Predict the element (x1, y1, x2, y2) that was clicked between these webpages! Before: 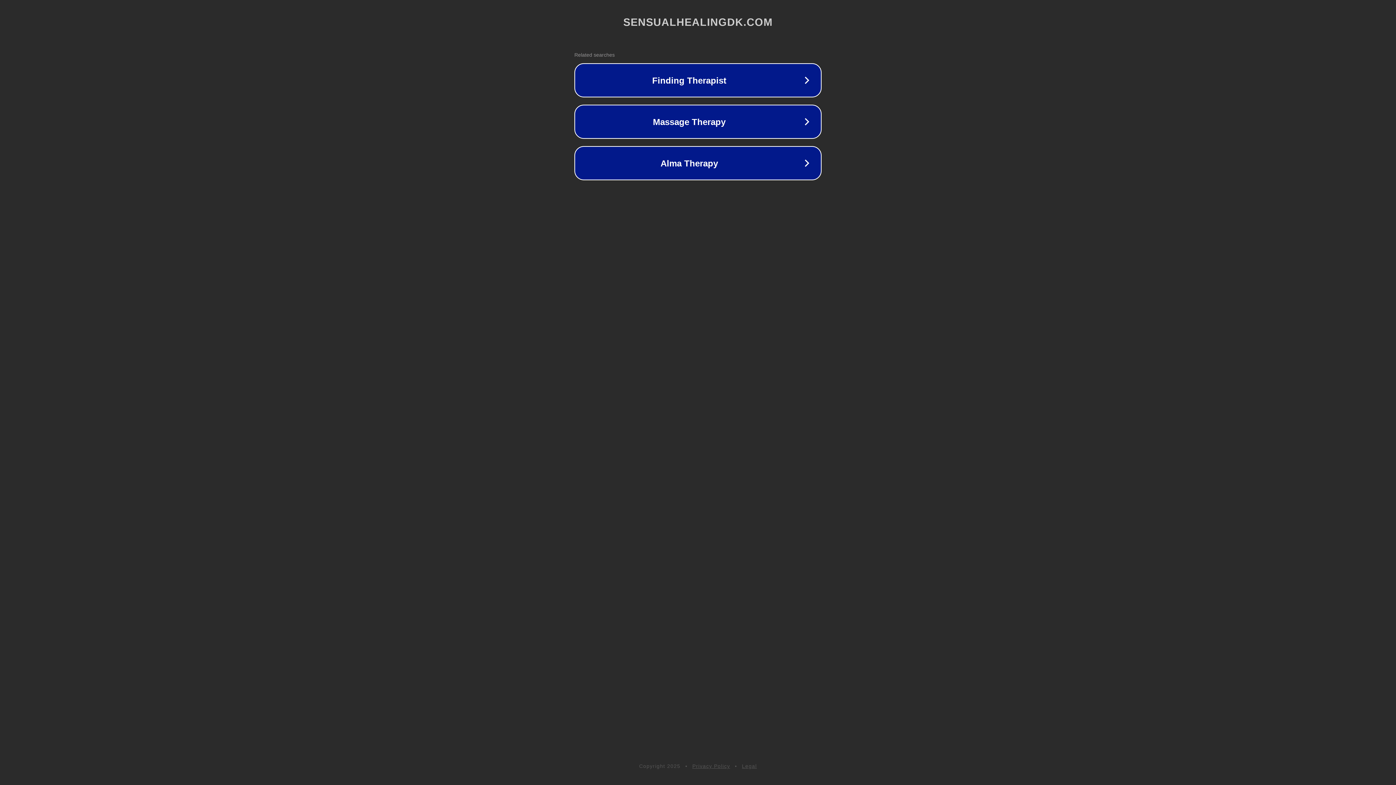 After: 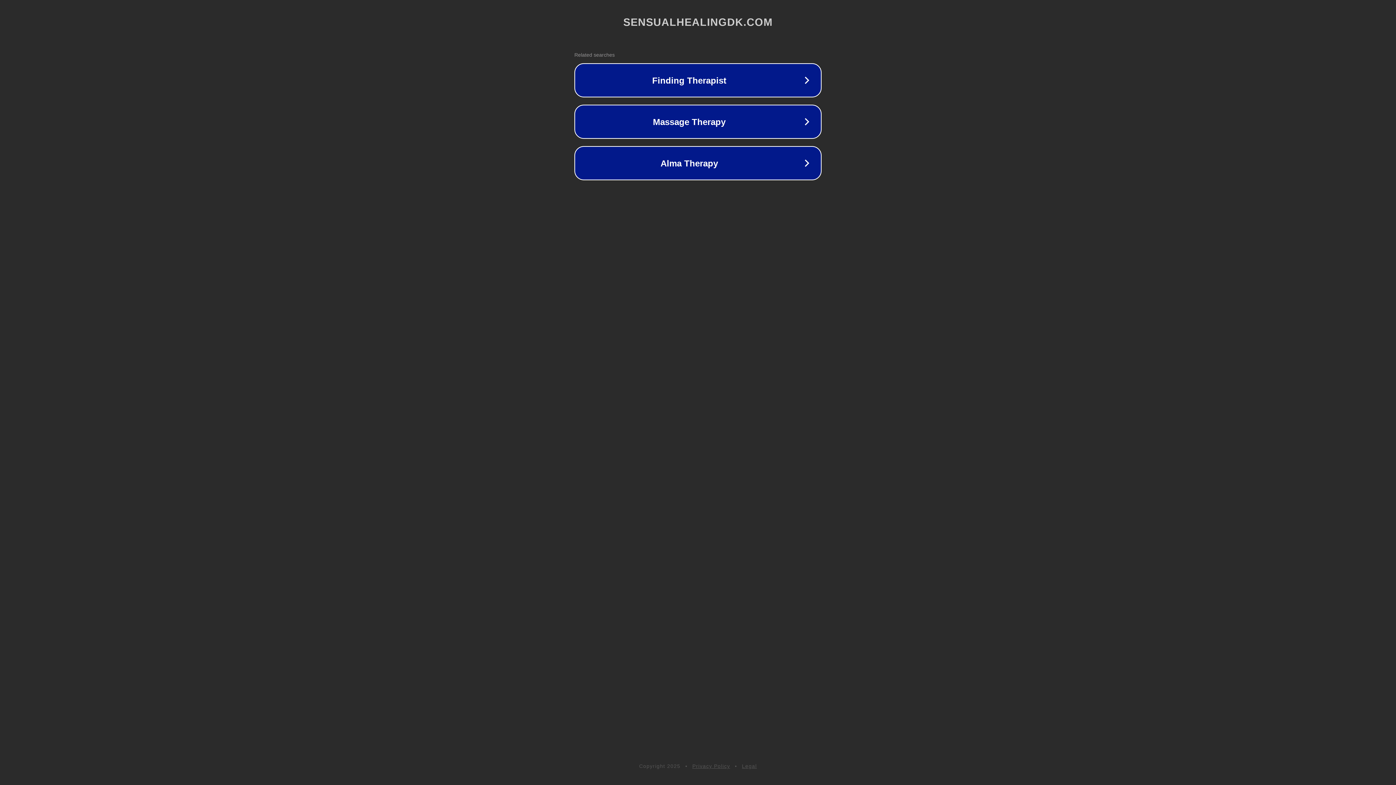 Action: bbox: (692, 763, 730, 769) label: Privacy Policy